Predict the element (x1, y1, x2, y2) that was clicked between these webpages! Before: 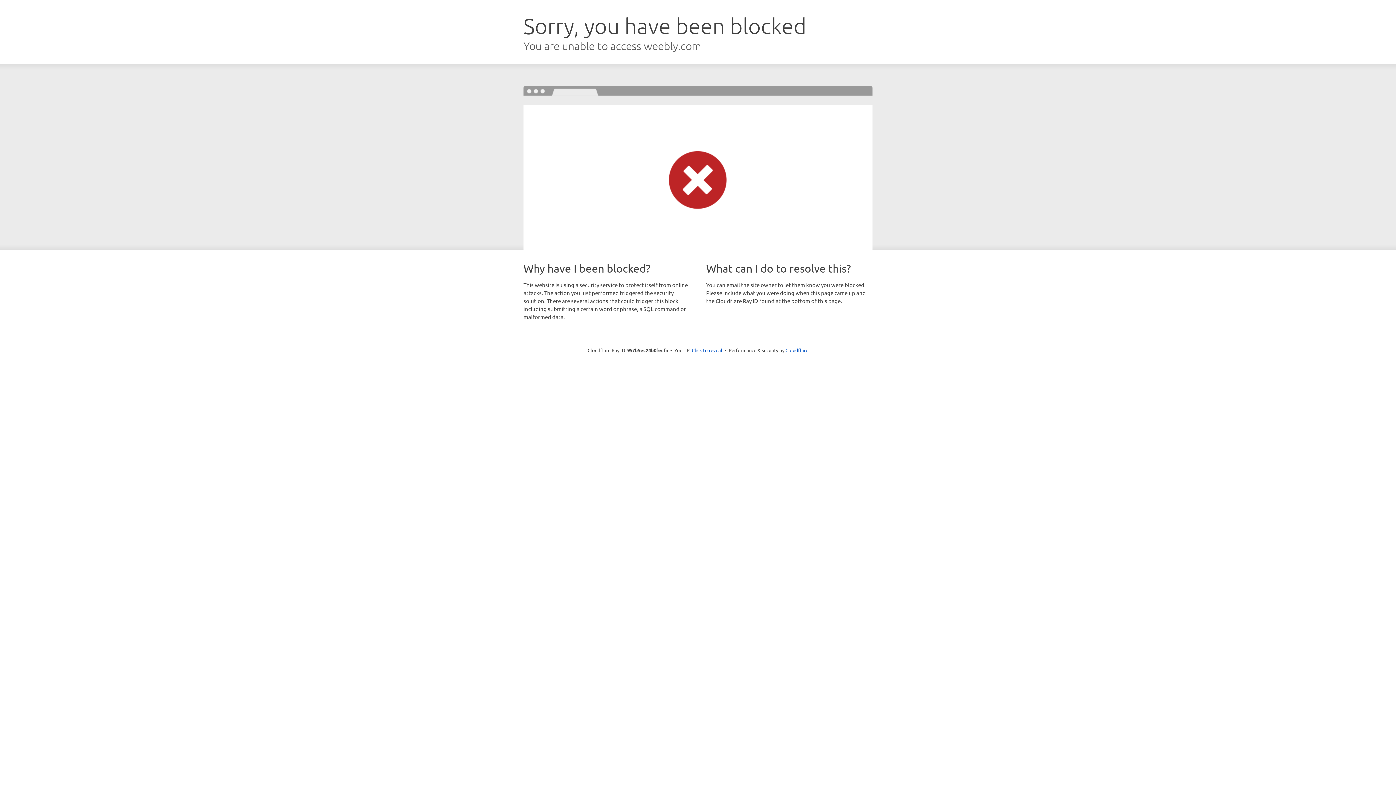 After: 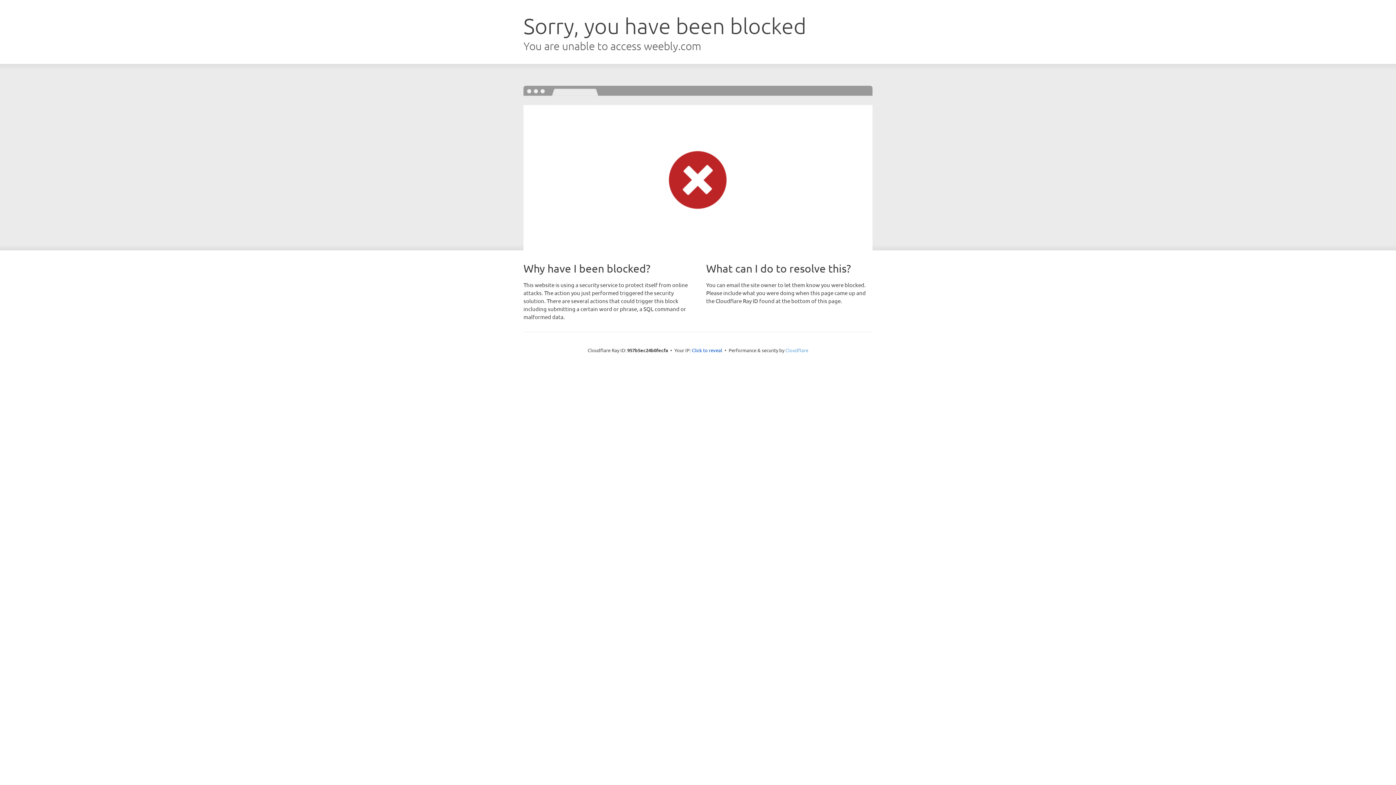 Action: label: Cloudflare bbox: (785, 347, 808, 353)